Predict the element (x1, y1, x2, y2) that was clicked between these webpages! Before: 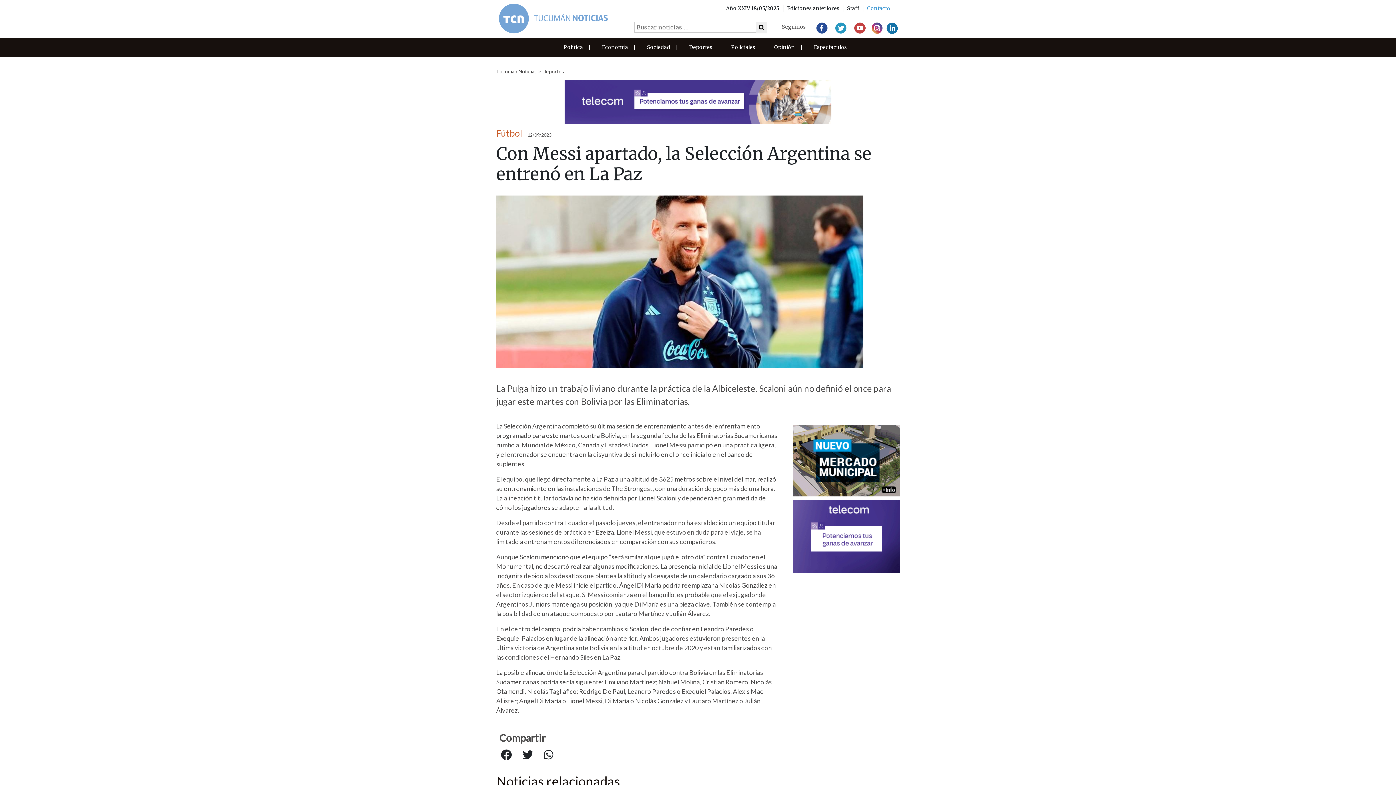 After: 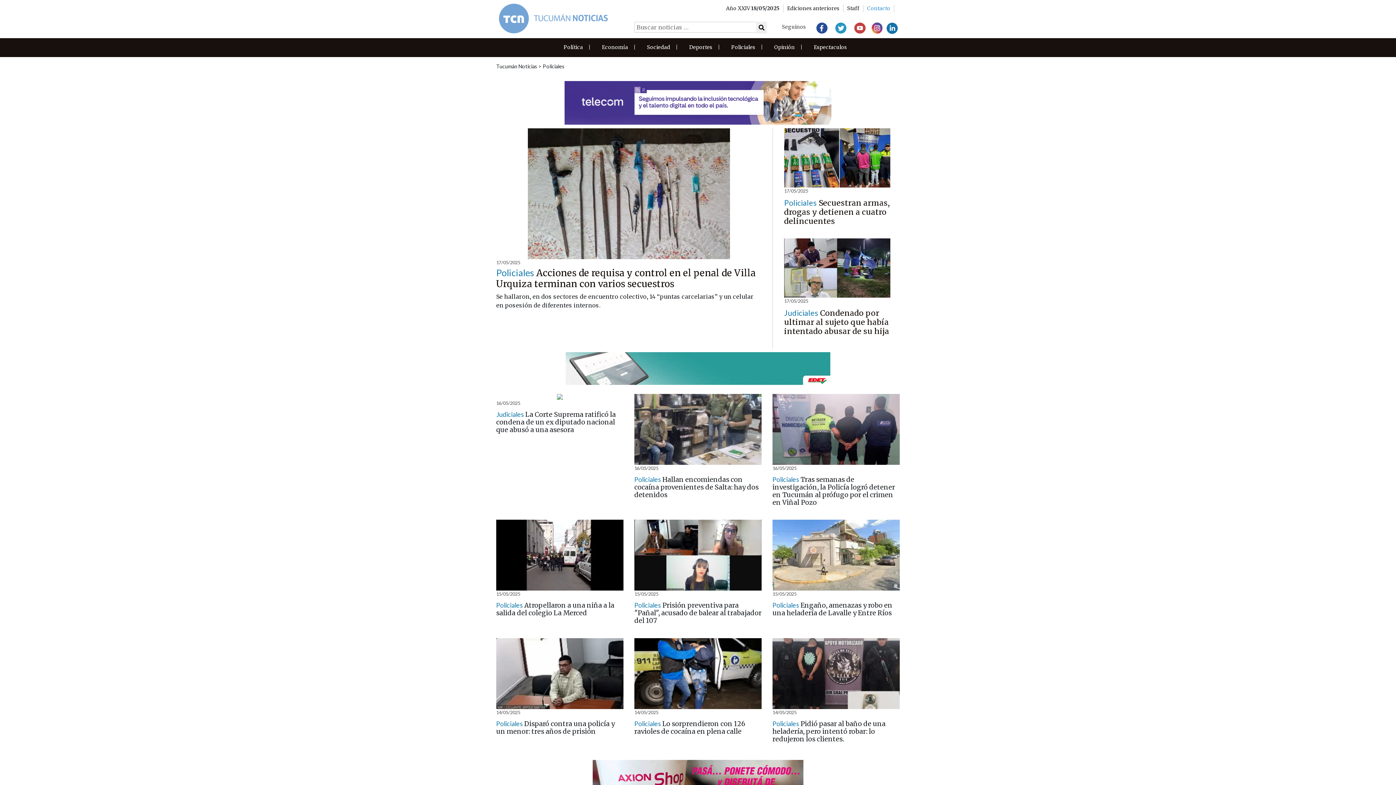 Action: label: Policiales bbox: (726, 38, 760, 56)